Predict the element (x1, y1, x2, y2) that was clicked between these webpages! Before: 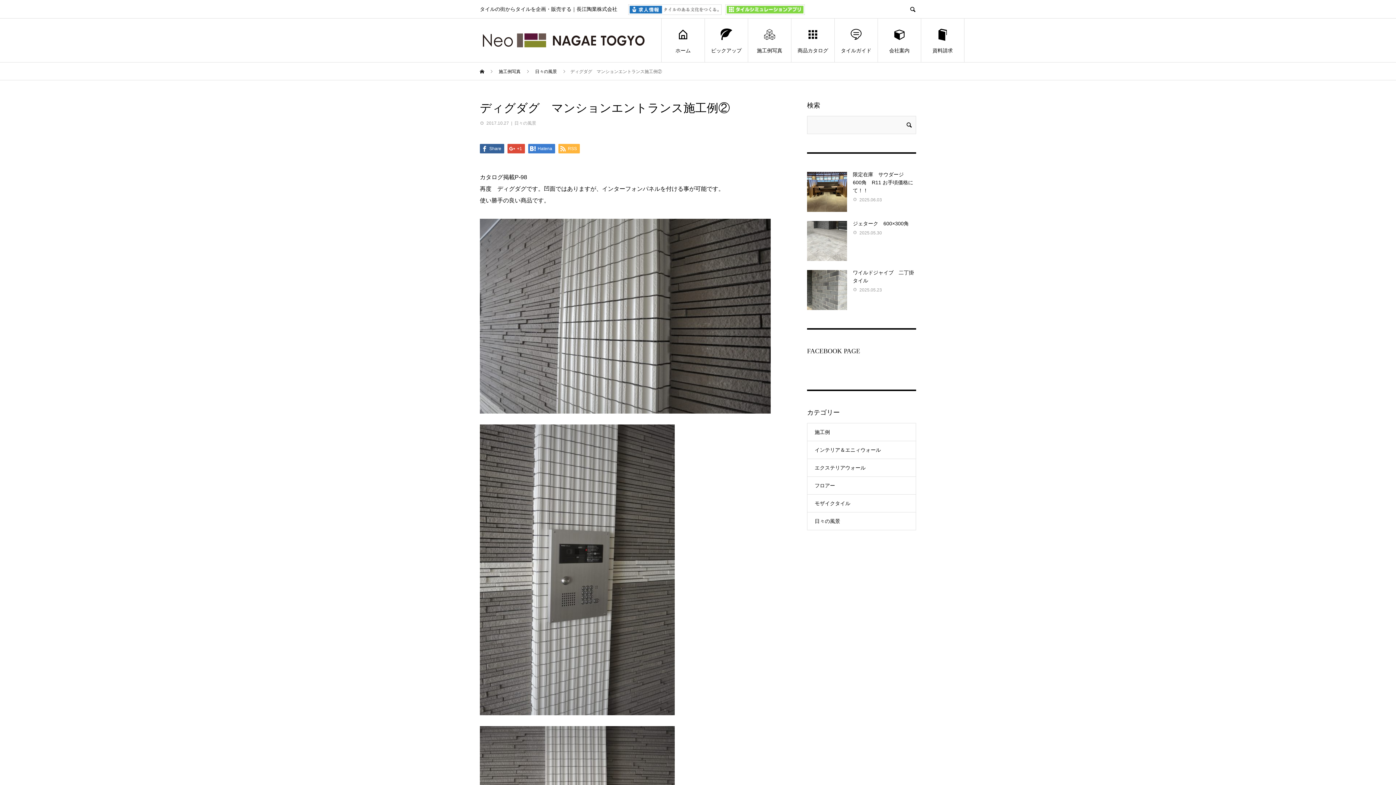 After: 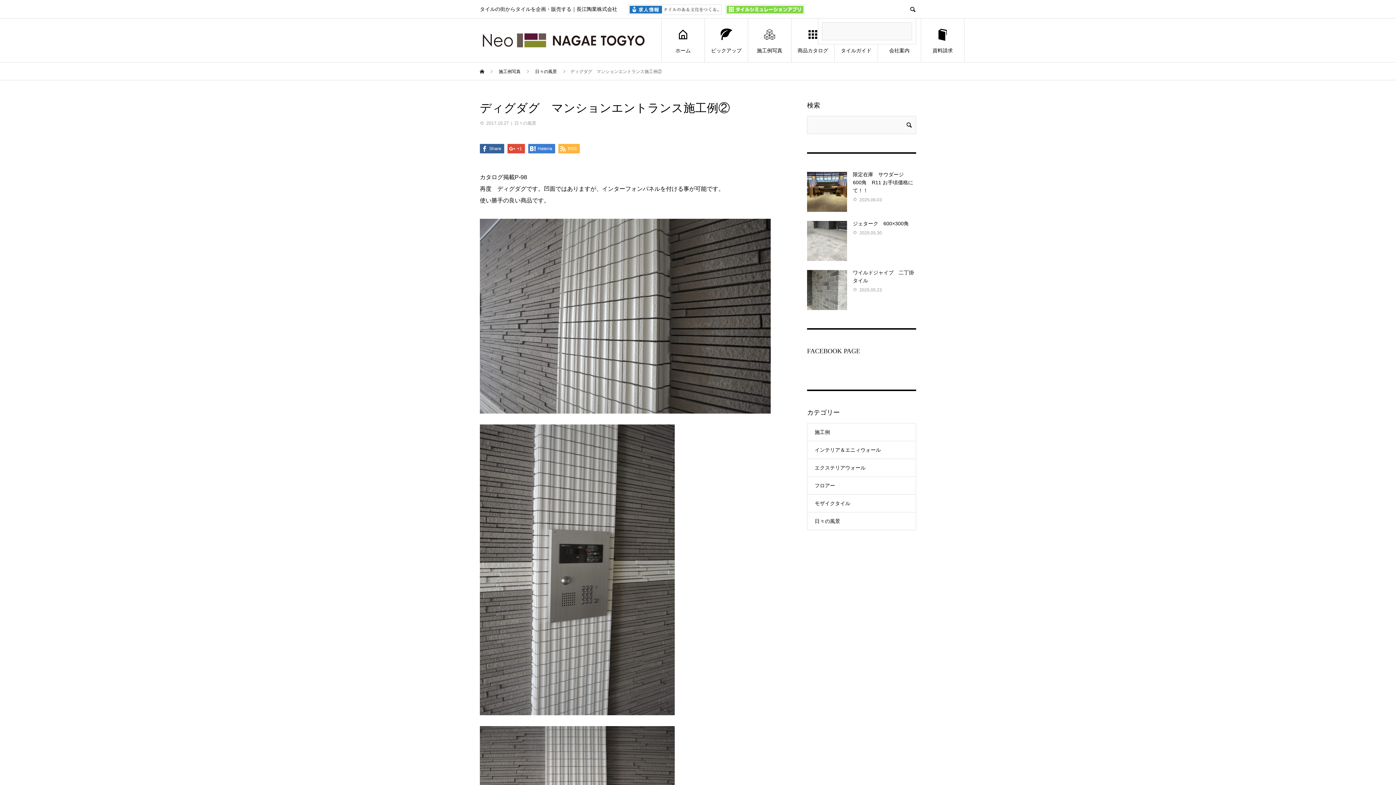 Action: bbox: (909, 5, 916, 12)